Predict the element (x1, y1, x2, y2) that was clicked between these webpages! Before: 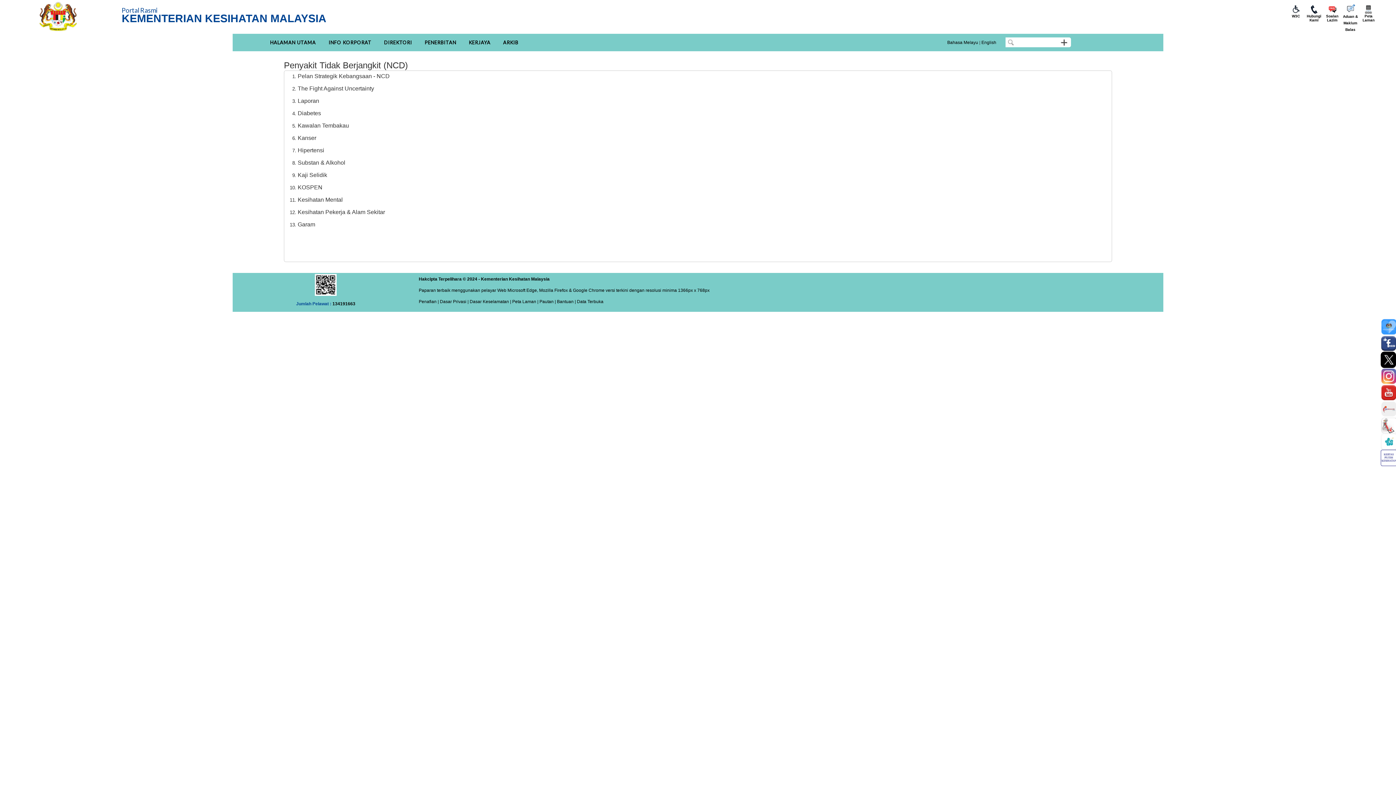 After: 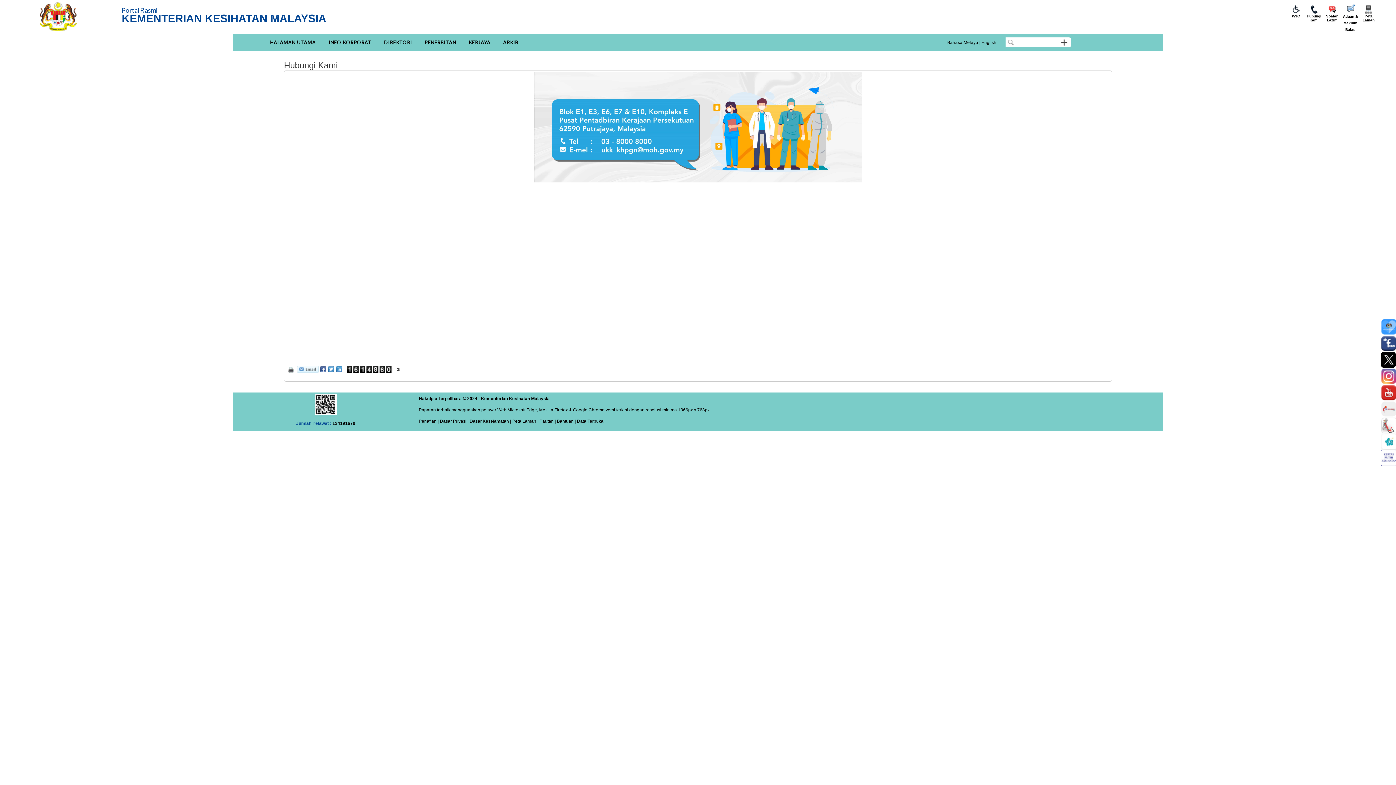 Action: label: Hubungi Kami bbox: (1307, 13, 1321, 22)